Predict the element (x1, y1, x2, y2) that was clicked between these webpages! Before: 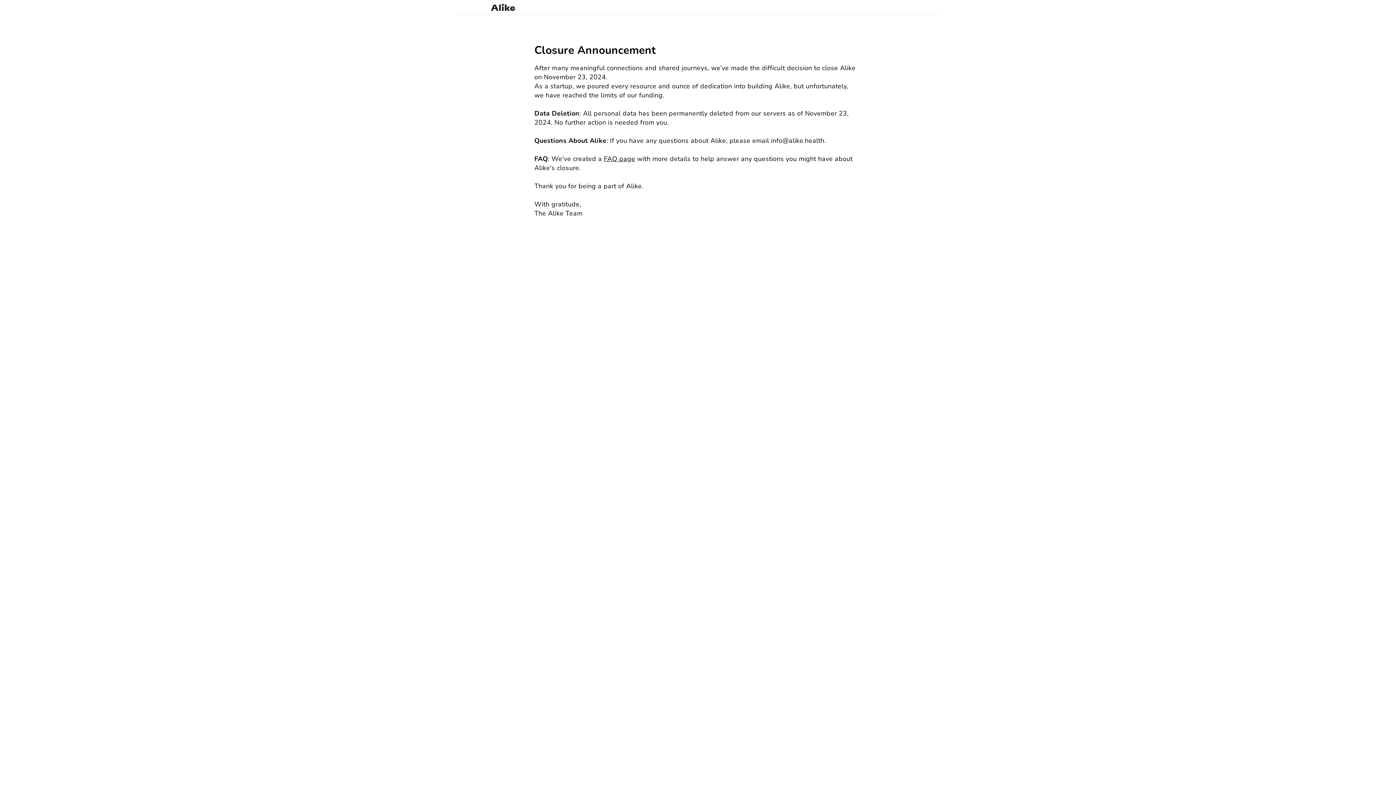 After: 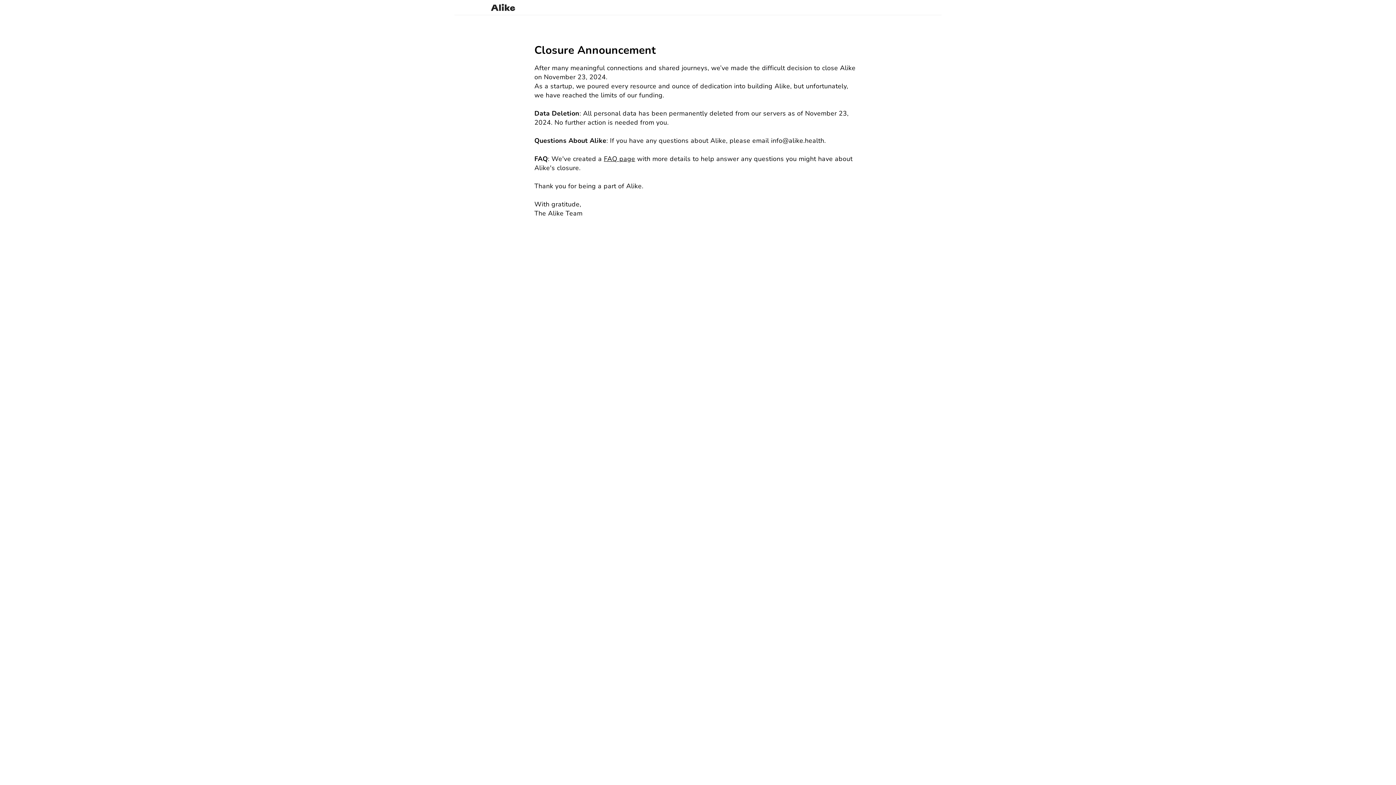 Action: bbox: (454, 3, 522, 11)